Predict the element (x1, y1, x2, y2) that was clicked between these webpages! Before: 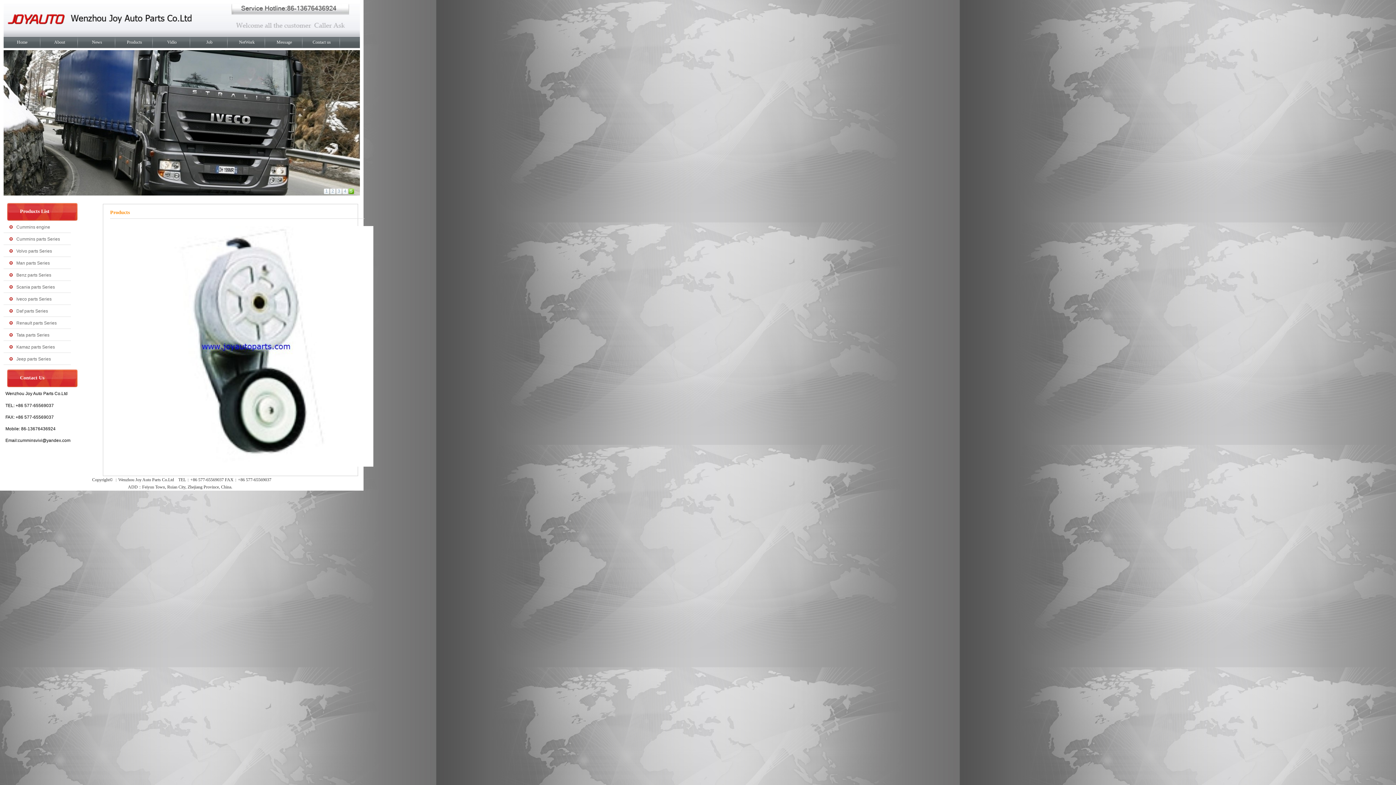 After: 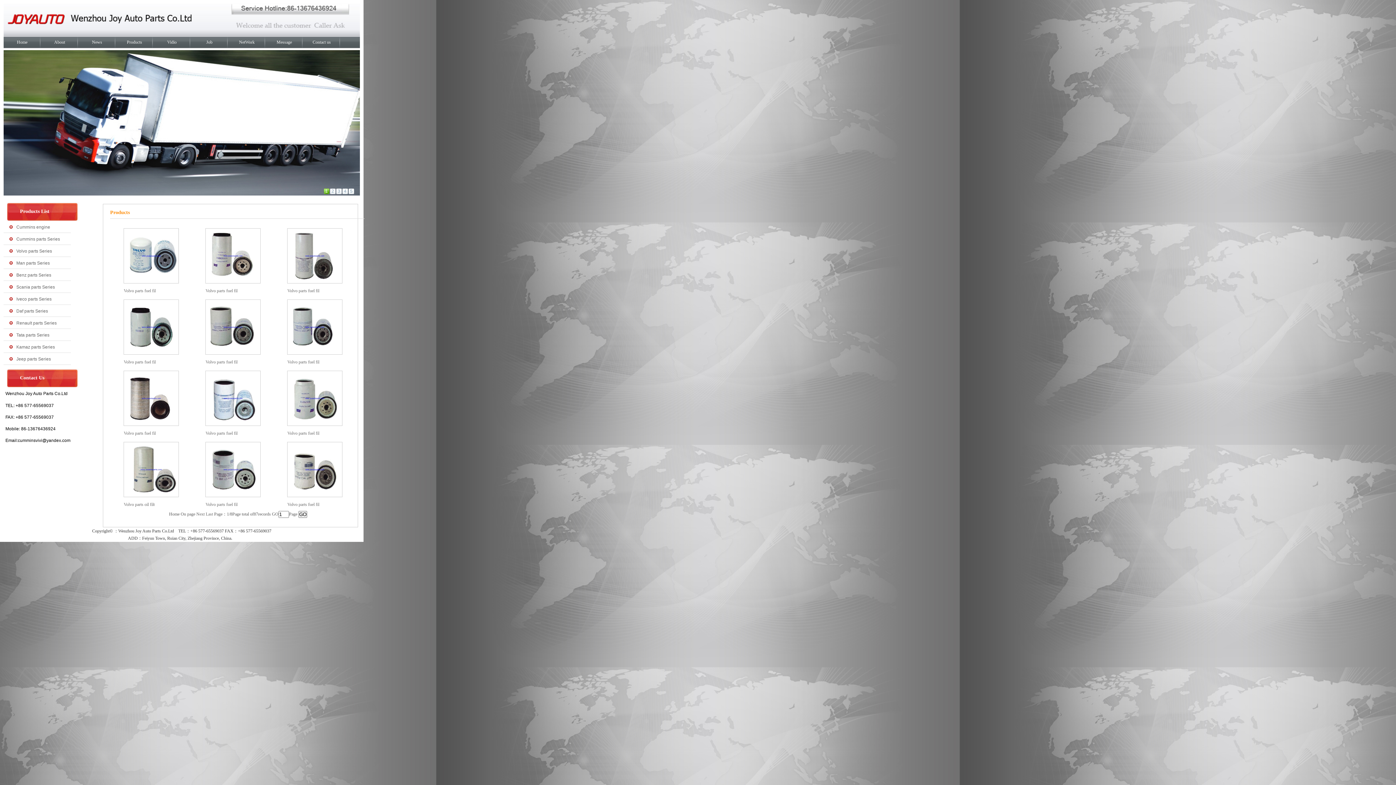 Action: bbox: (3, 245, 70, 257) label: Volvo parts Series